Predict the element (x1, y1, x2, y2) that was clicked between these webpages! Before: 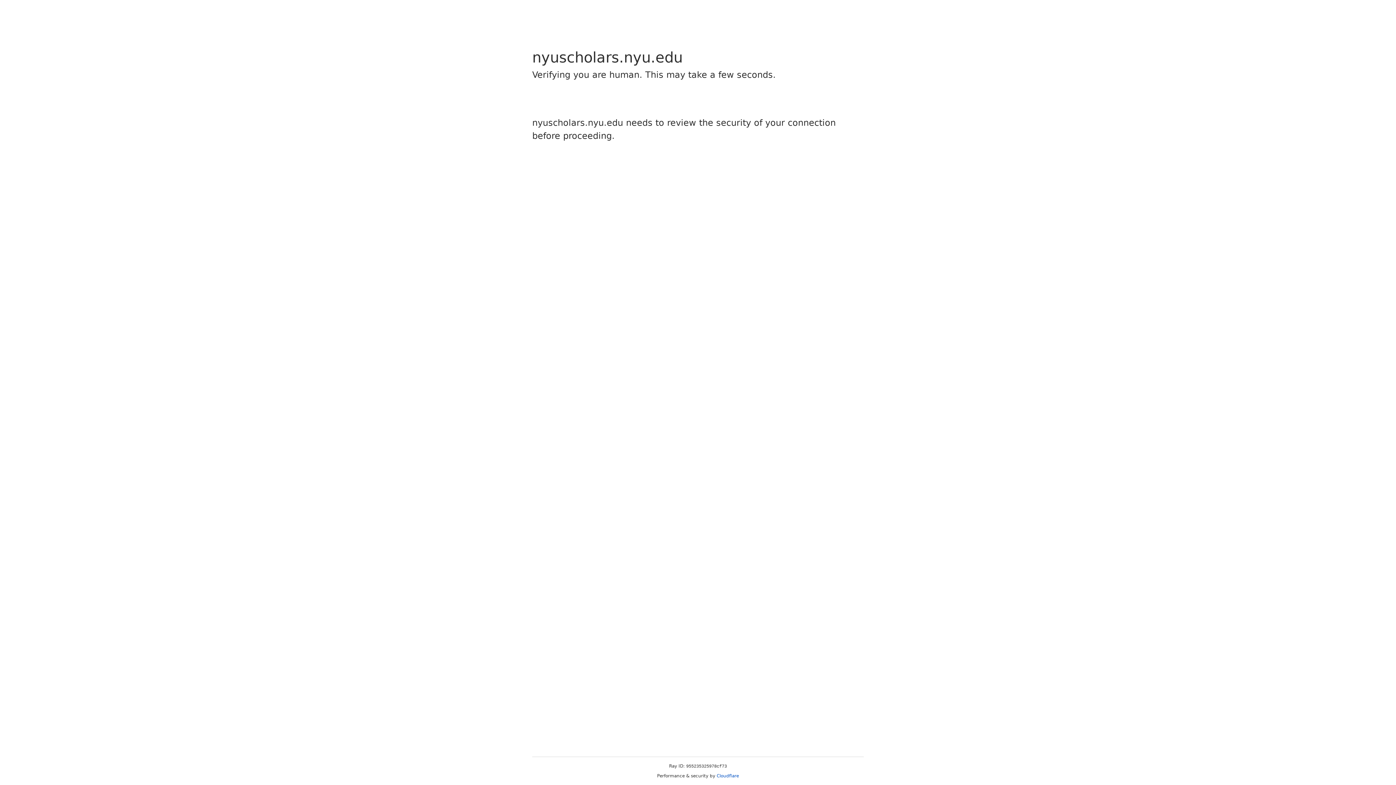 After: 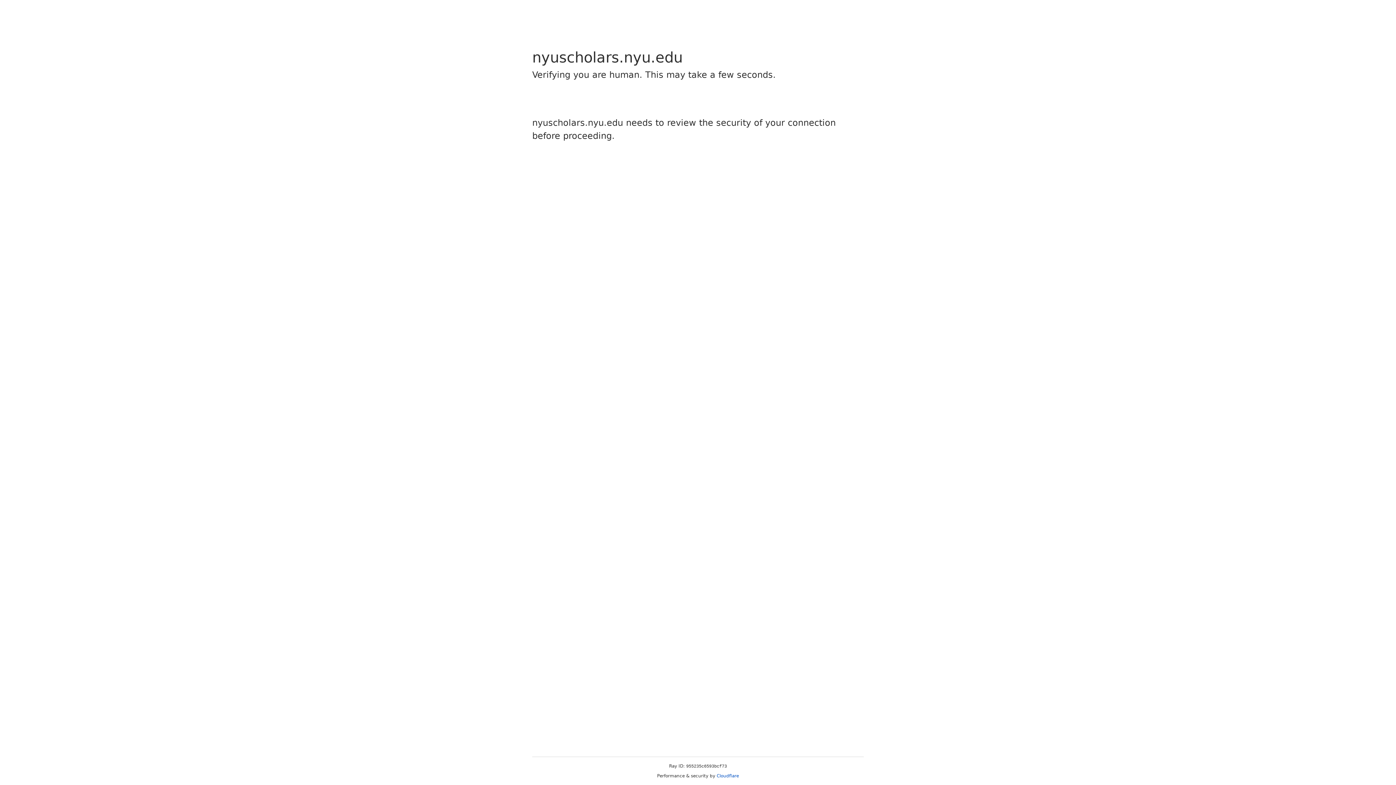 Action: label: Cloudflare bbox: (716, 773, 739, 778)